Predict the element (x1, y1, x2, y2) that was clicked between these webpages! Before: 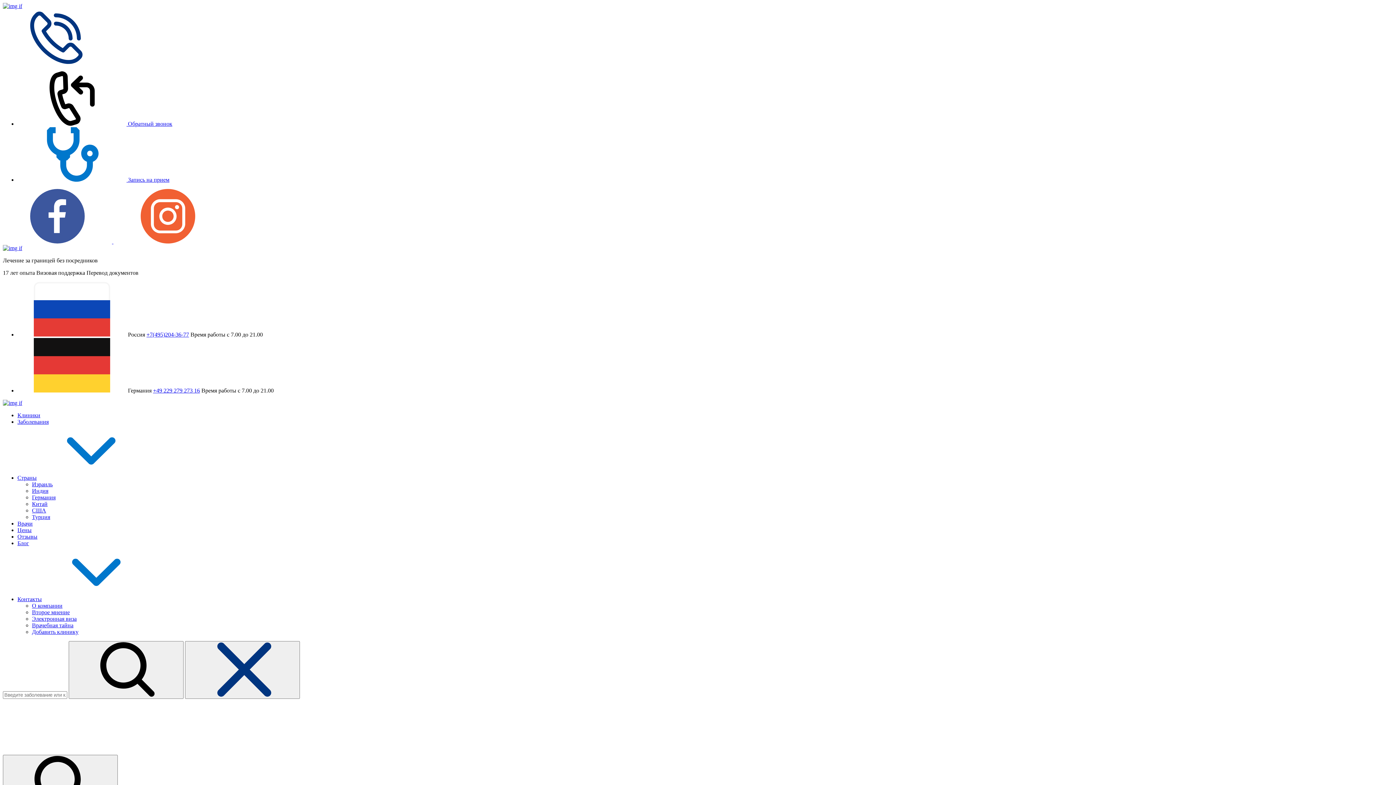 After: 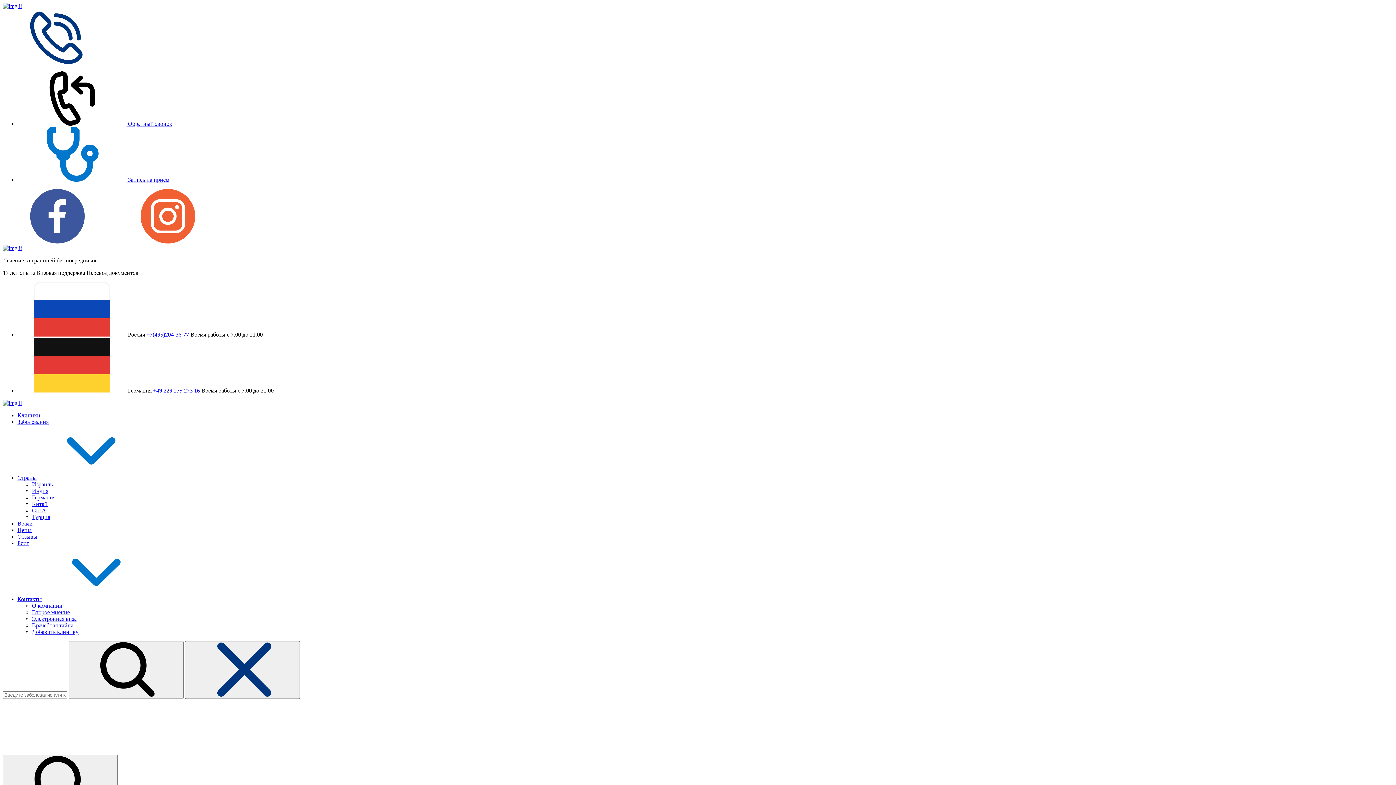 Action: bbox: (17, 540, 29, 546) label: Блог